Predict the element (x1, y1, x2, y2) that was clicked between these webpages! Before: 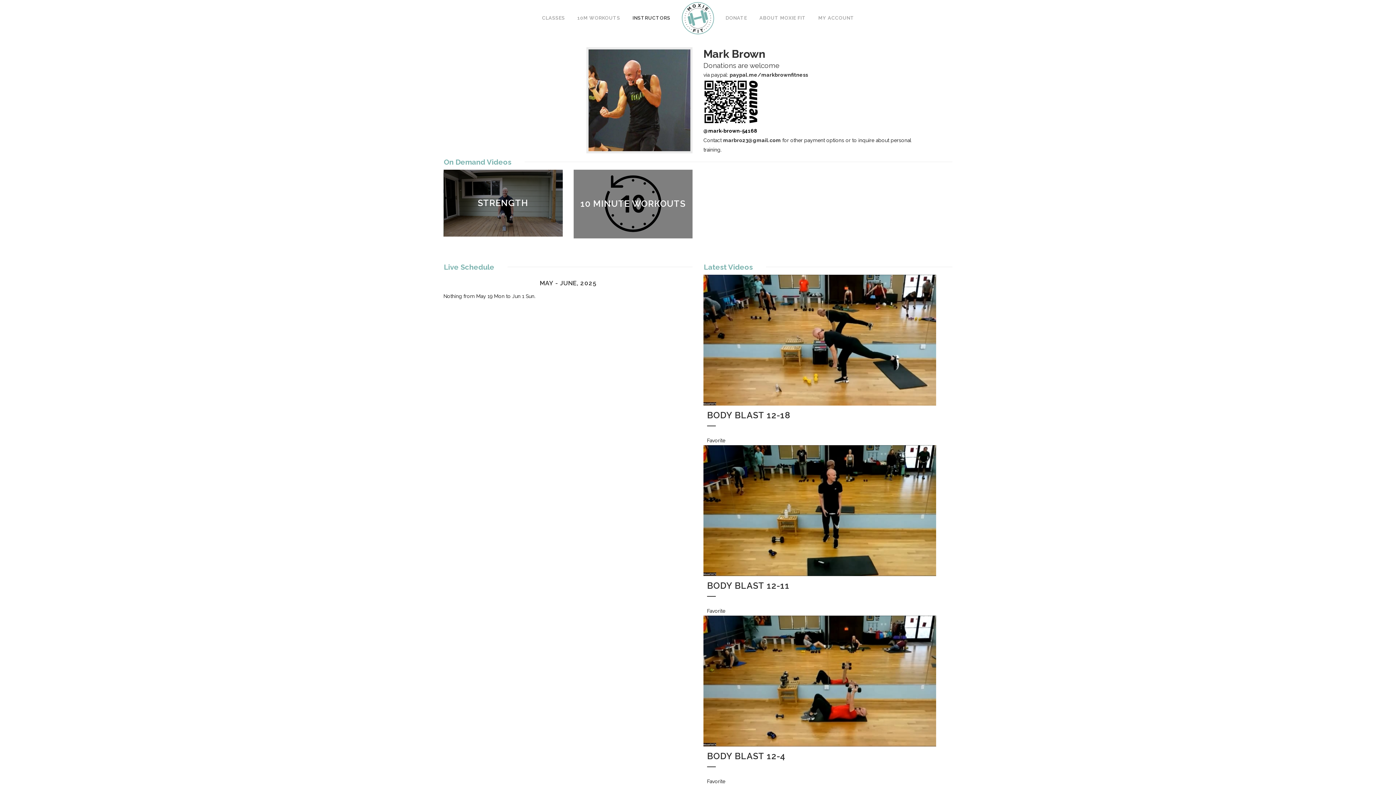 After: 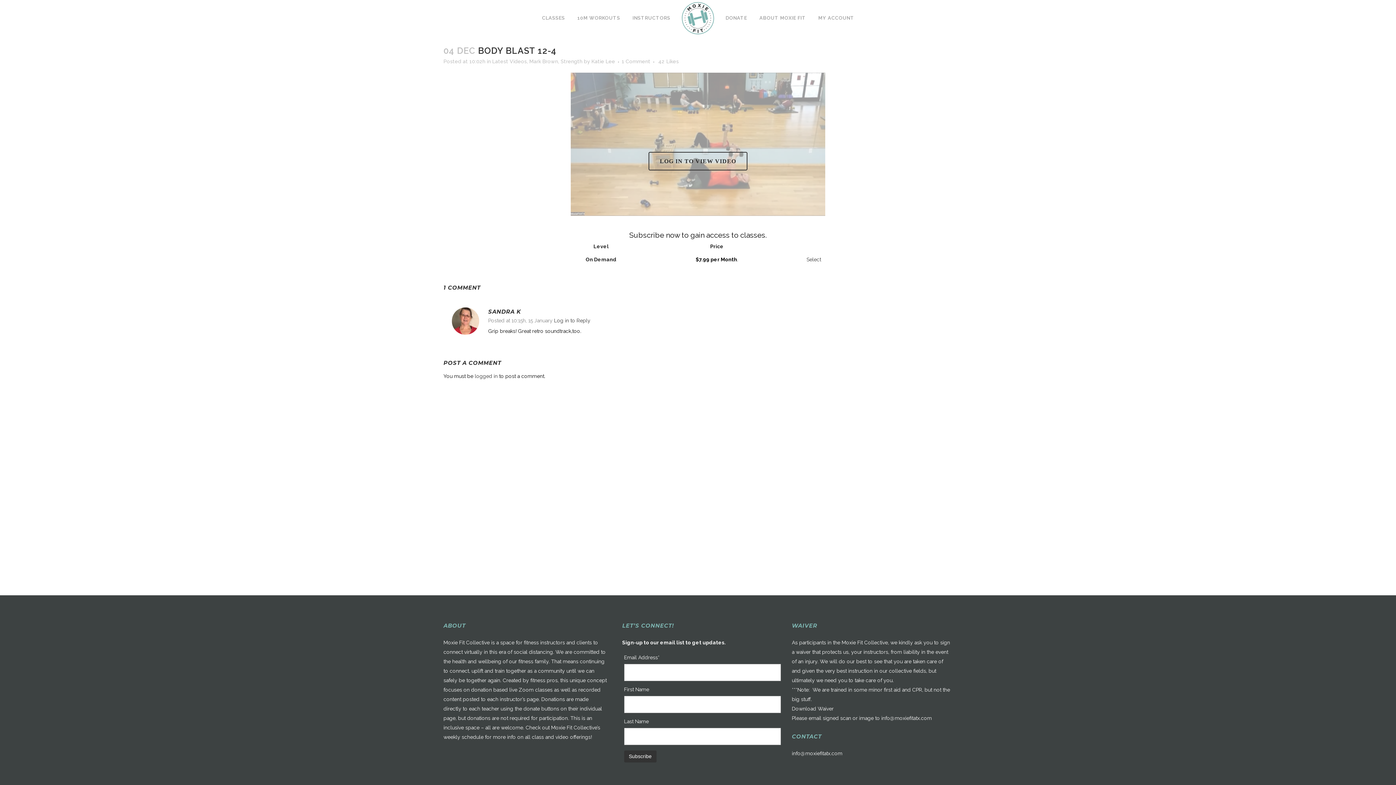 Action: bbox: (707, 751, 785, 761) label: BODY BLAST 12-4